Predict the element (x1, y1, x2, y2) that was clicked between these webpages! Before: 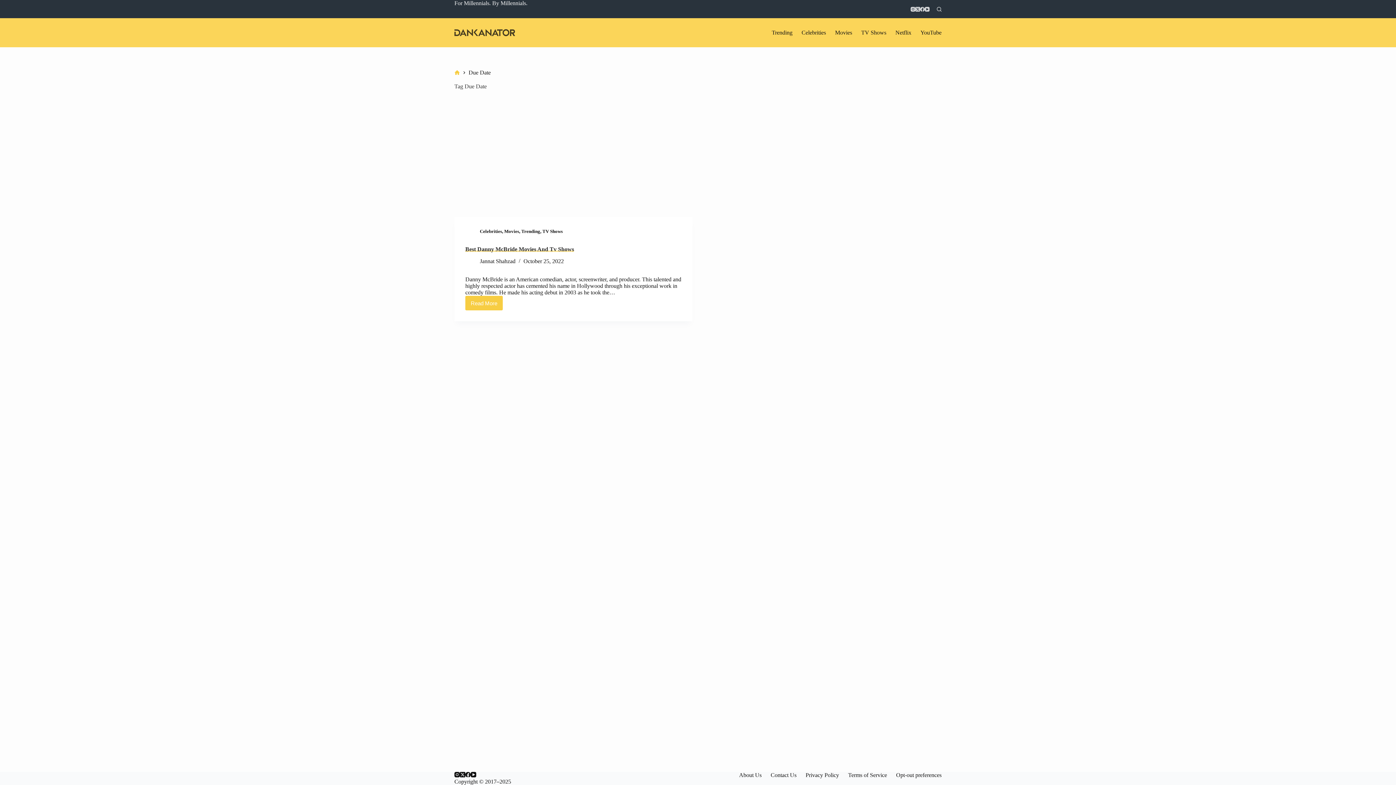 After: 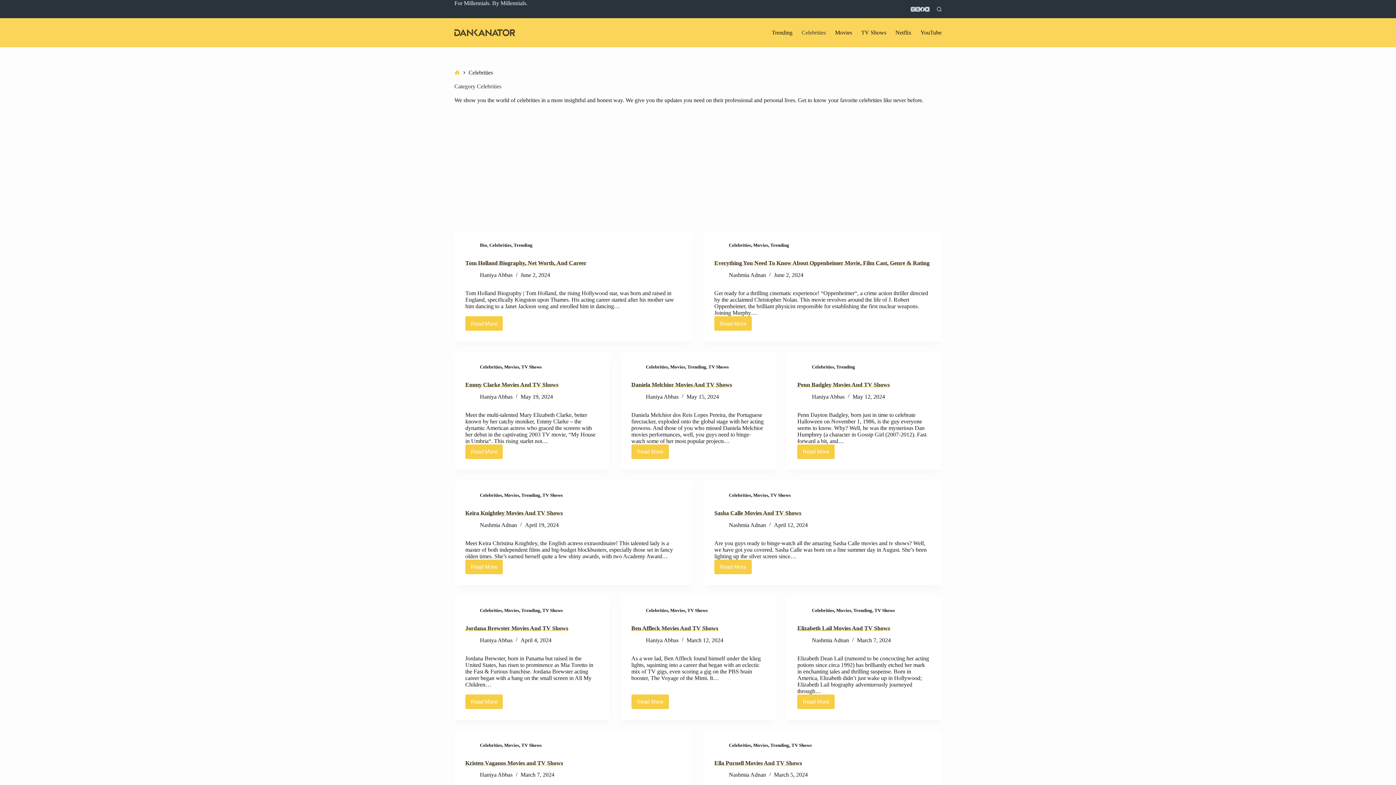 Action: bbox: (480, 228, 502, 234) label: Celebrities